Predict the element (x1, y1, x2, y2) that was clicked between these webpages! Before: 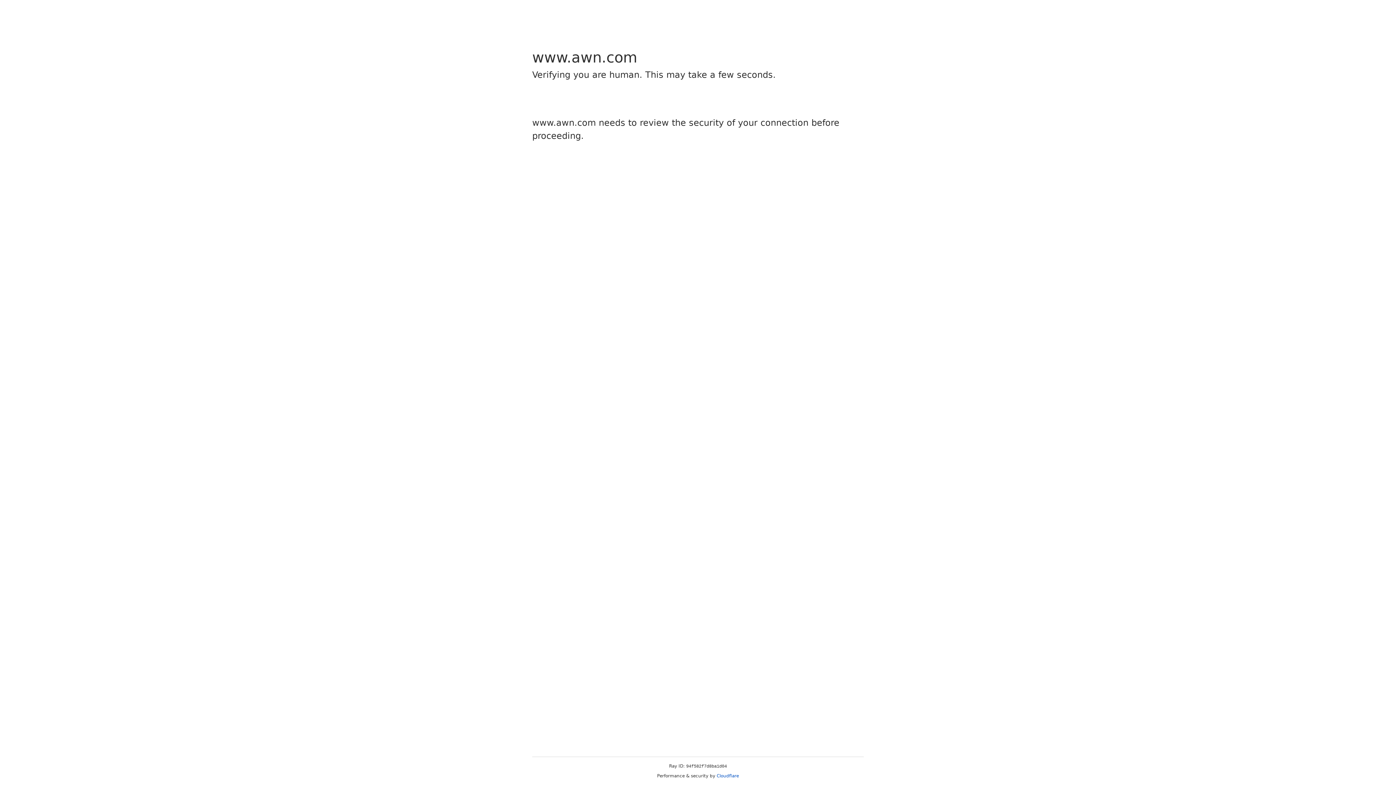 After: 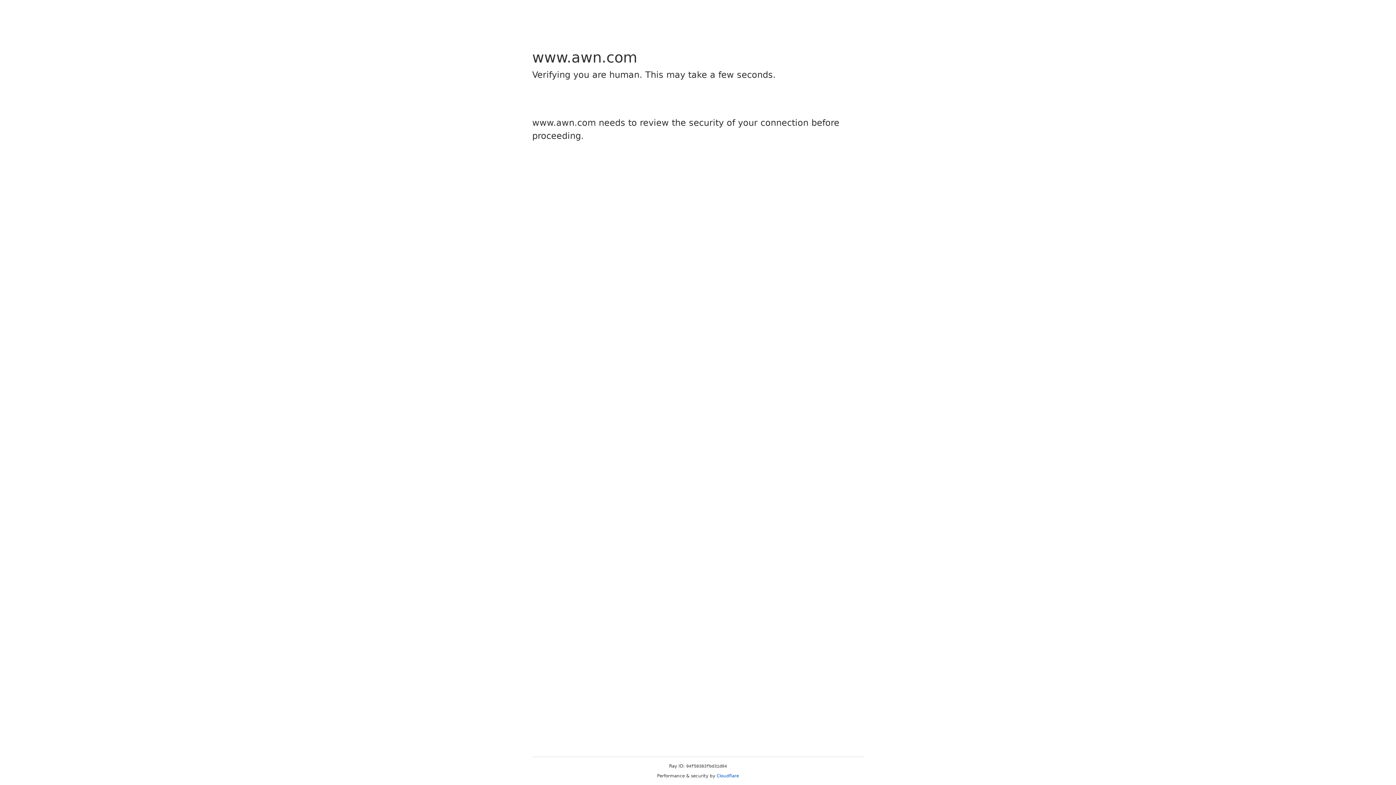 Action: label: Cloudflare bbox: (716, 773, 739, 778)